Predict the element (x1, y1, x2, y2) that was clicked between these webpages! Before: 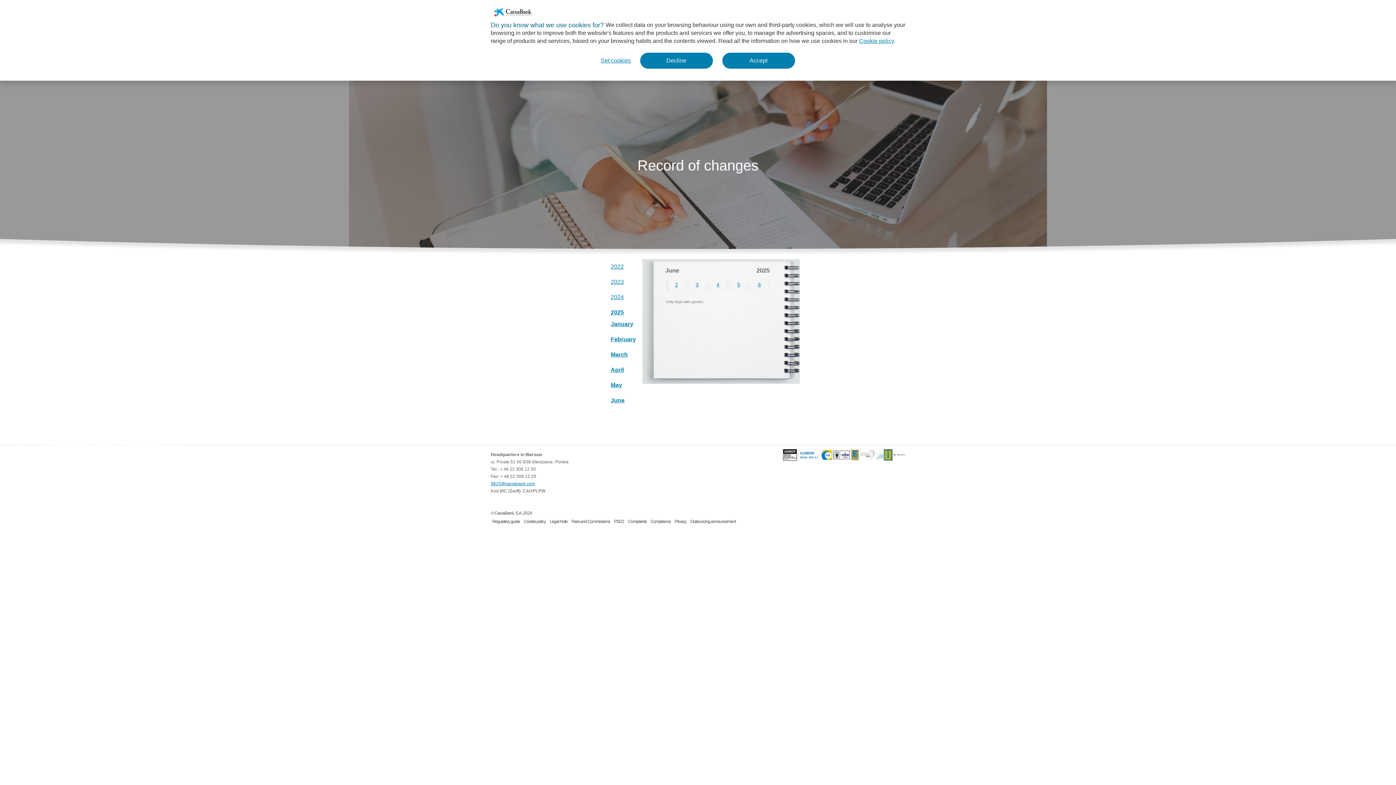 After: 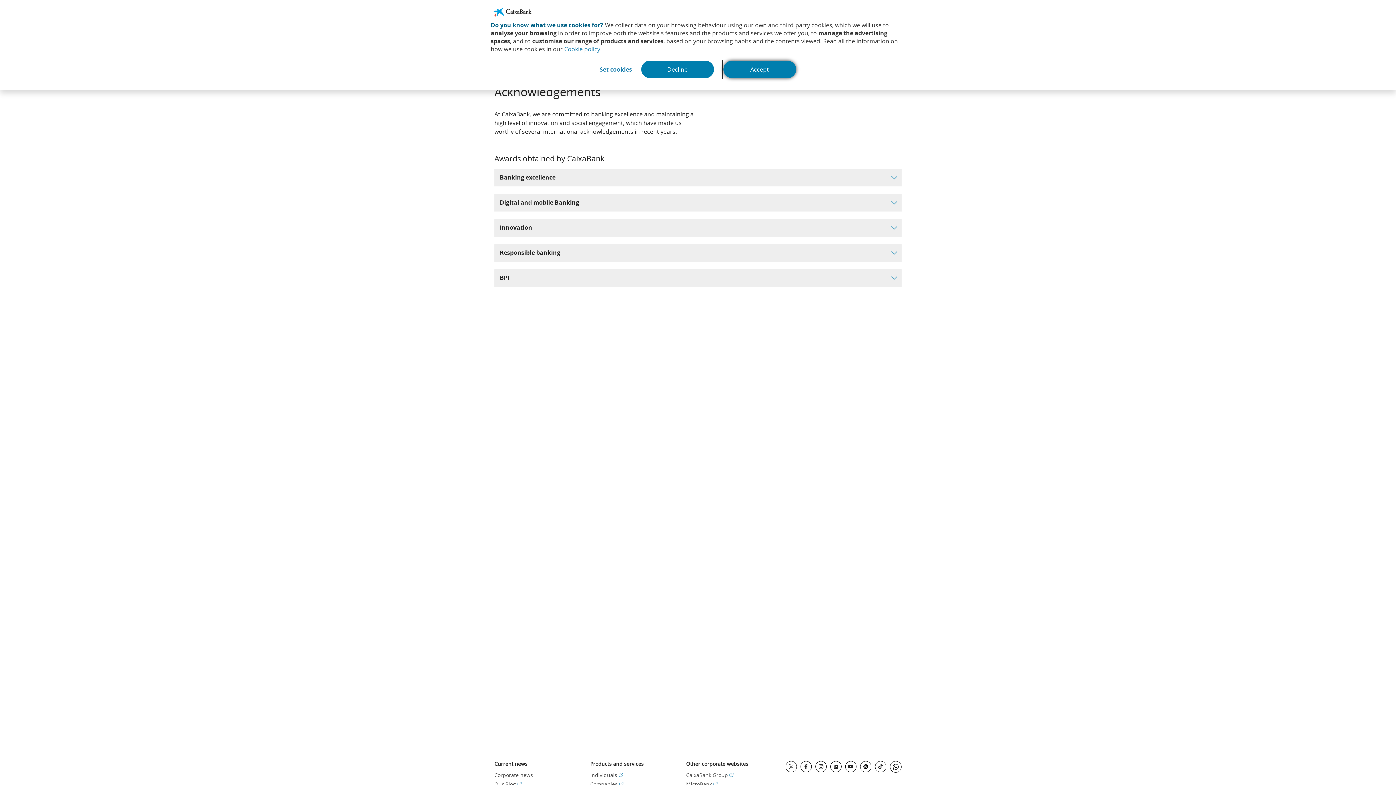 Action: bbox: (876, 449, 892, 461)